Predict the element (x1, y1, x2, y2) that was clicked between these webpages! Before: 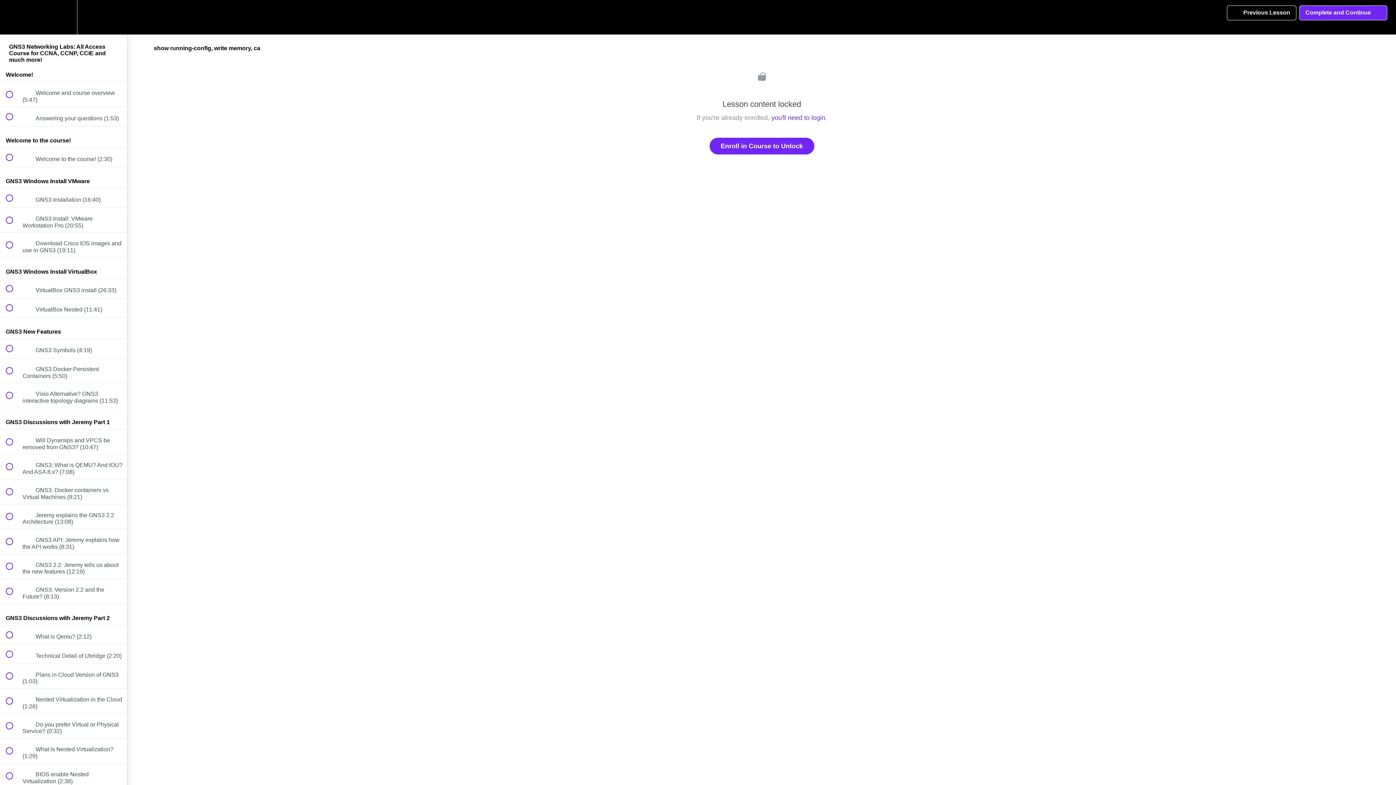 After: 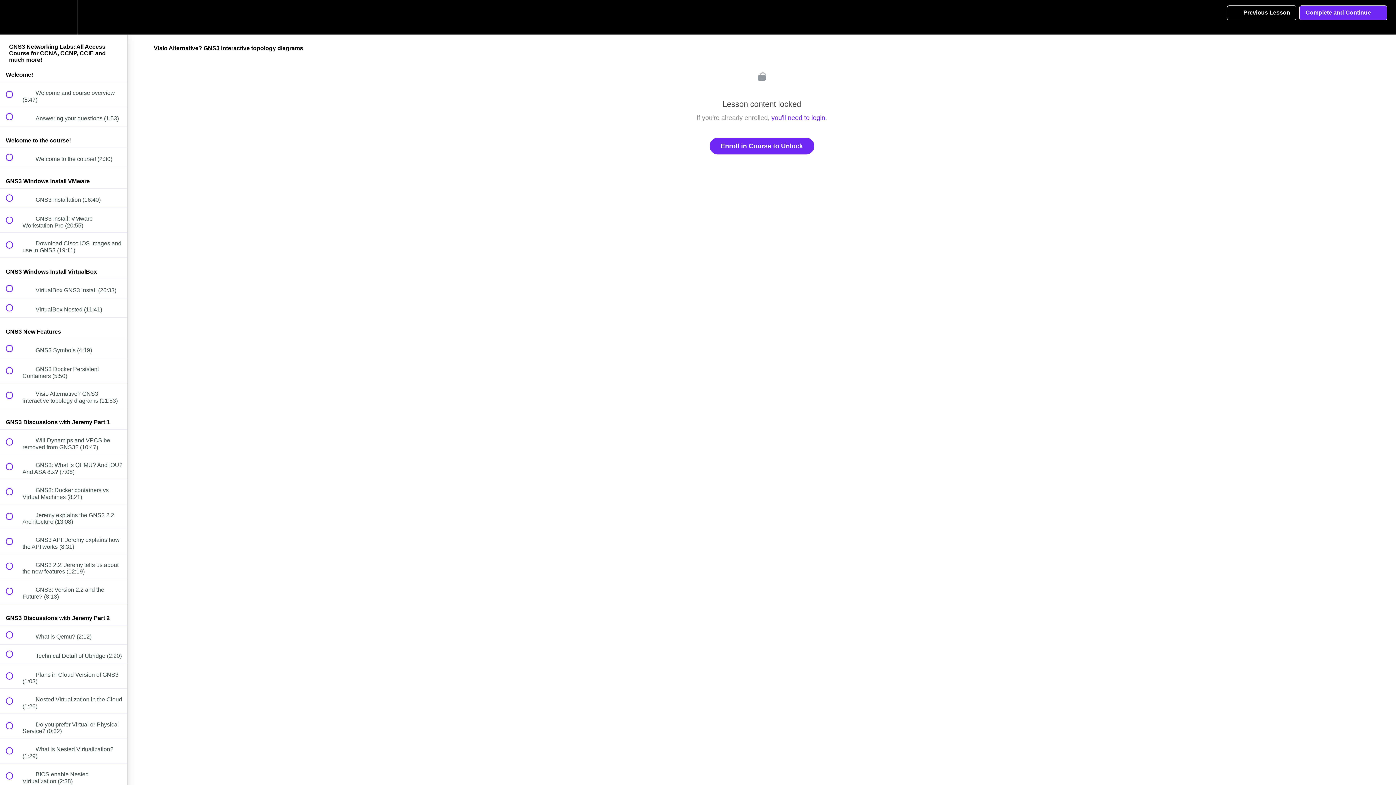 Action: bbox: (0, 383, 127, 407) label:  
 Visio Alternative? GNS3 interactive topology diagrams (11:53)